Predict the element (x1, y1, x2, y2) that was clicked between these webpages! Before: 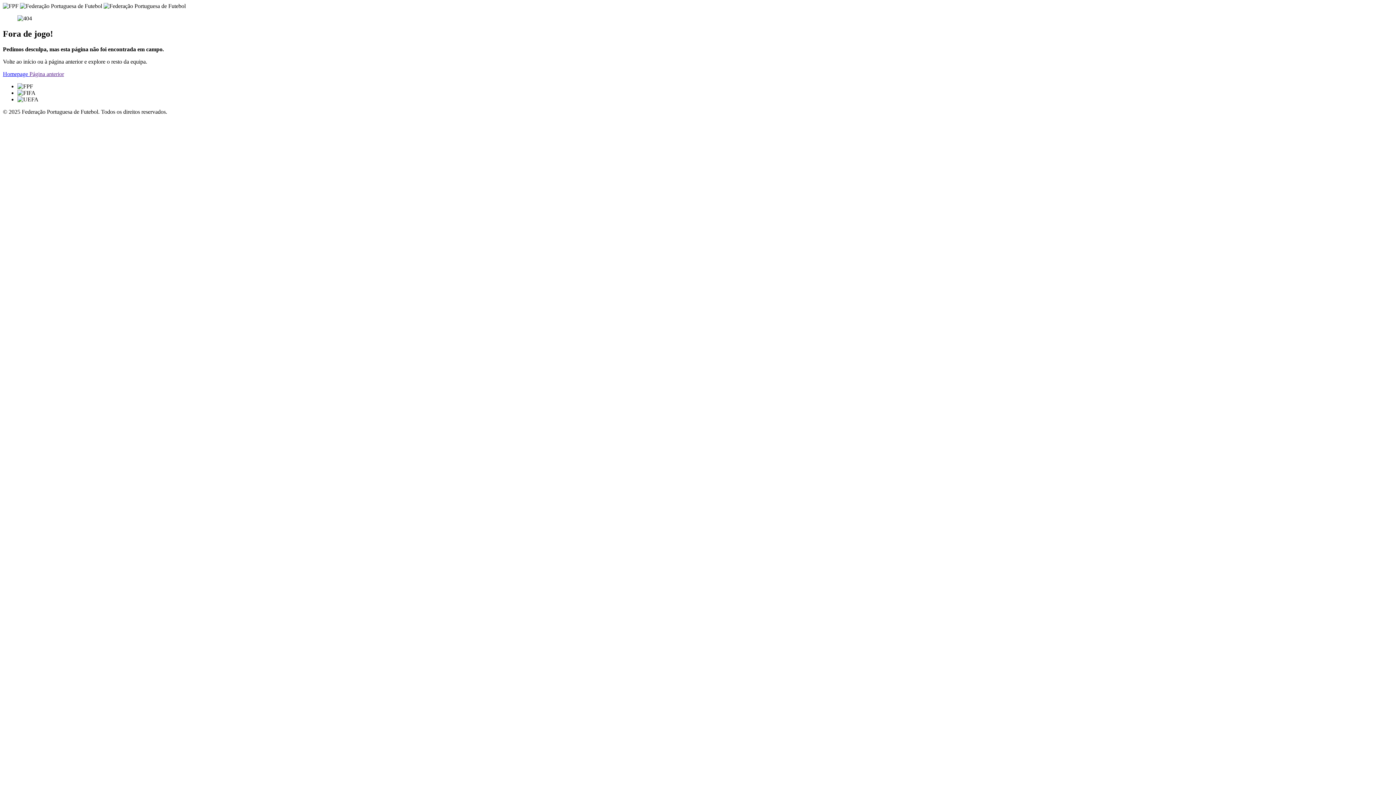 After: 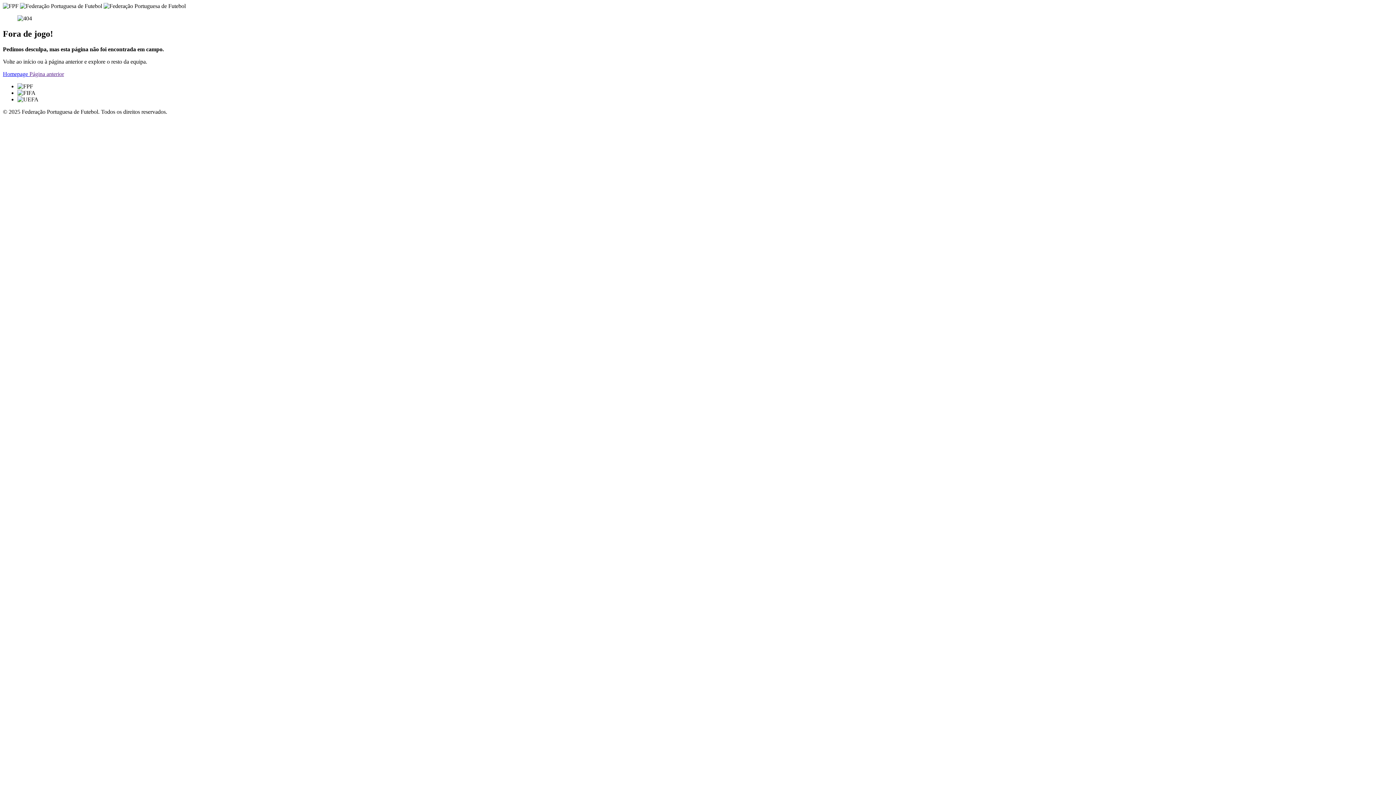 Action: label: Página anterior bbox: (29, 70, 64, 77)